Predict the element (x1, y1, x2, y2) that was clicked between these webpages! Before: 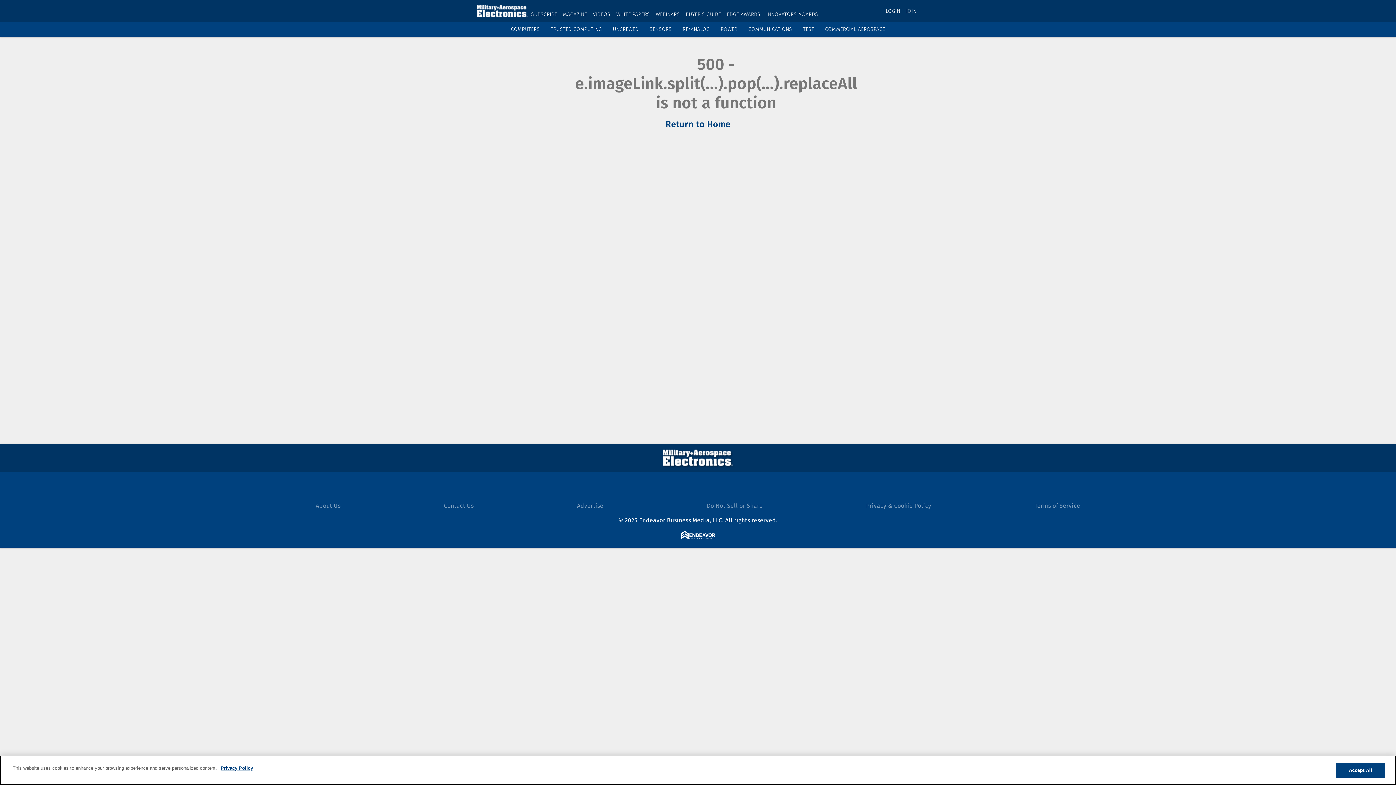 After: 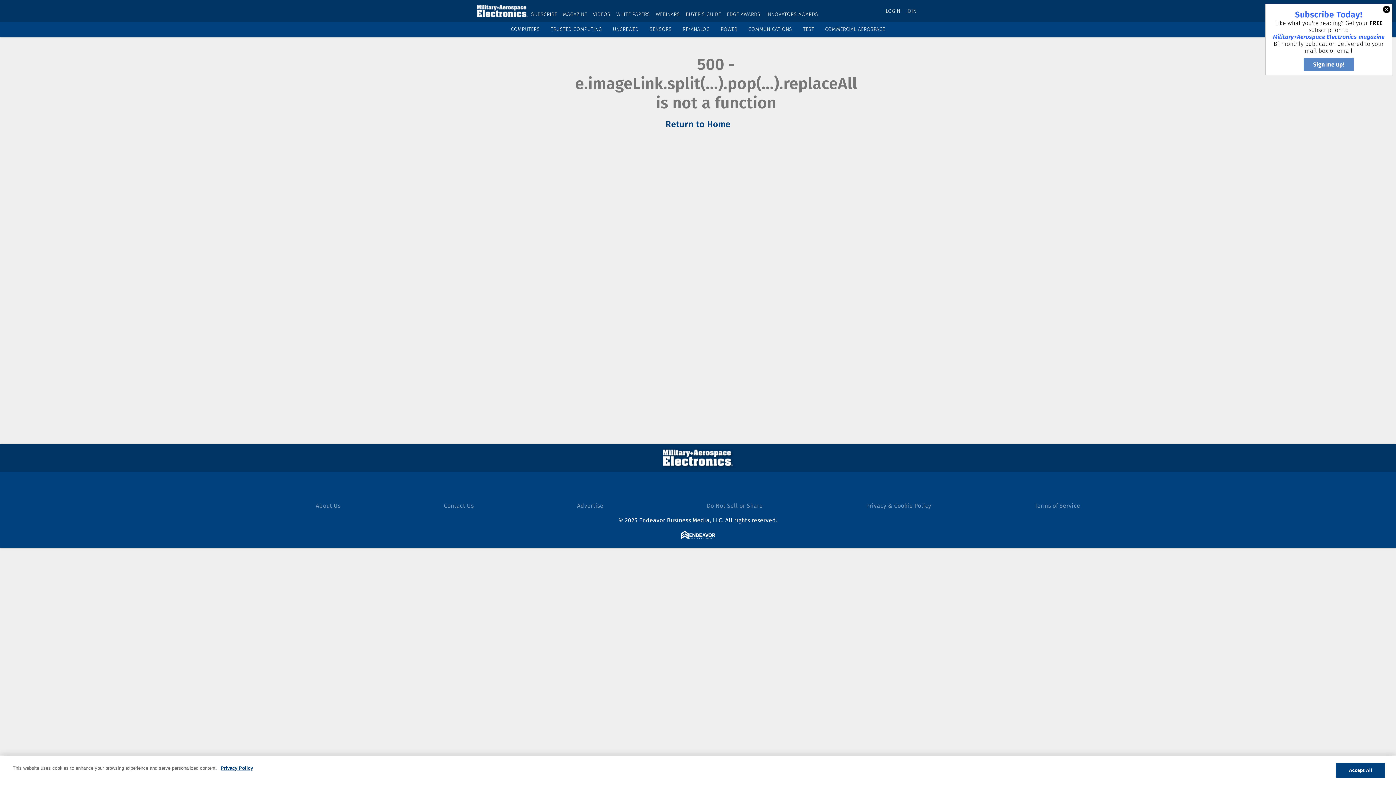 Action: label: © 2025 Endeavor Business Media, LLC. All rights reserved. bbox: (618, 517, 777, 524)